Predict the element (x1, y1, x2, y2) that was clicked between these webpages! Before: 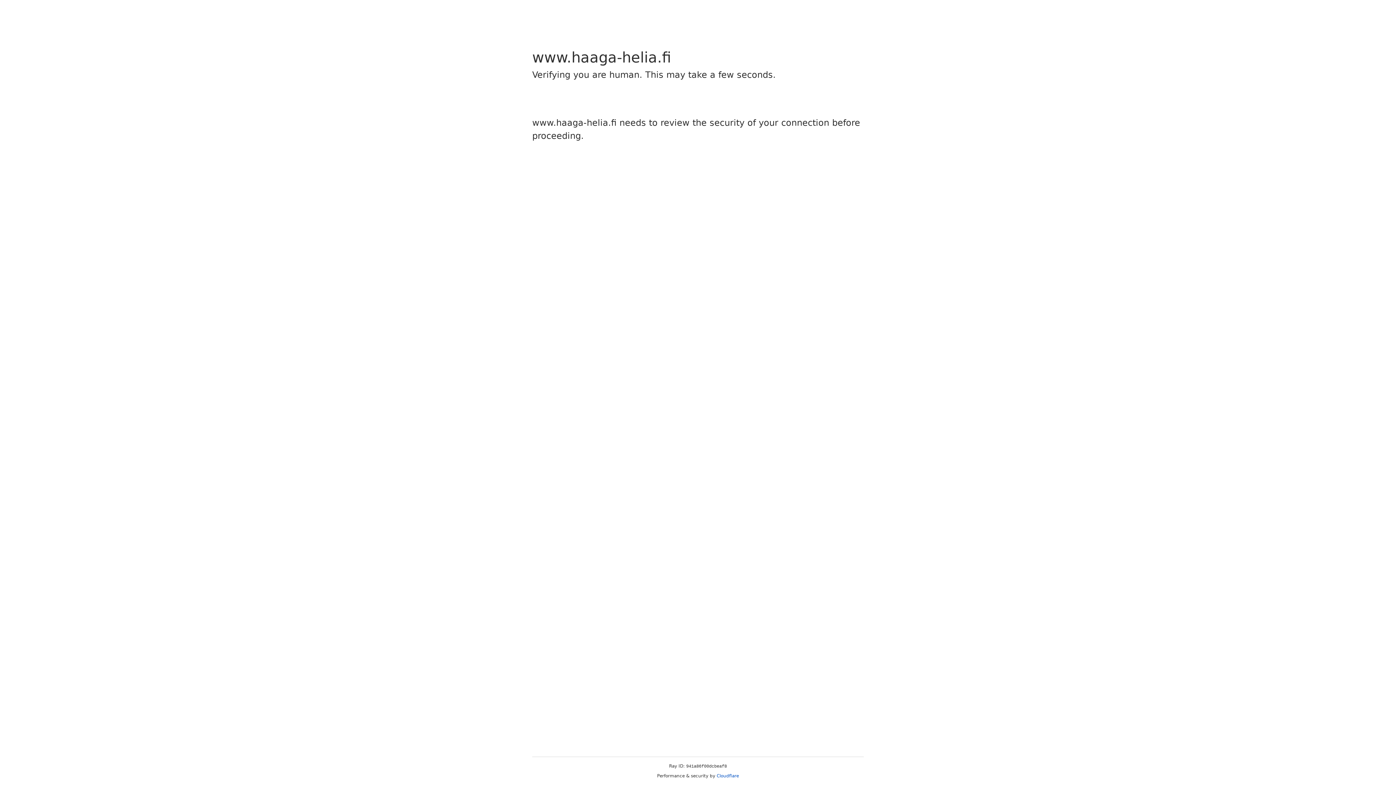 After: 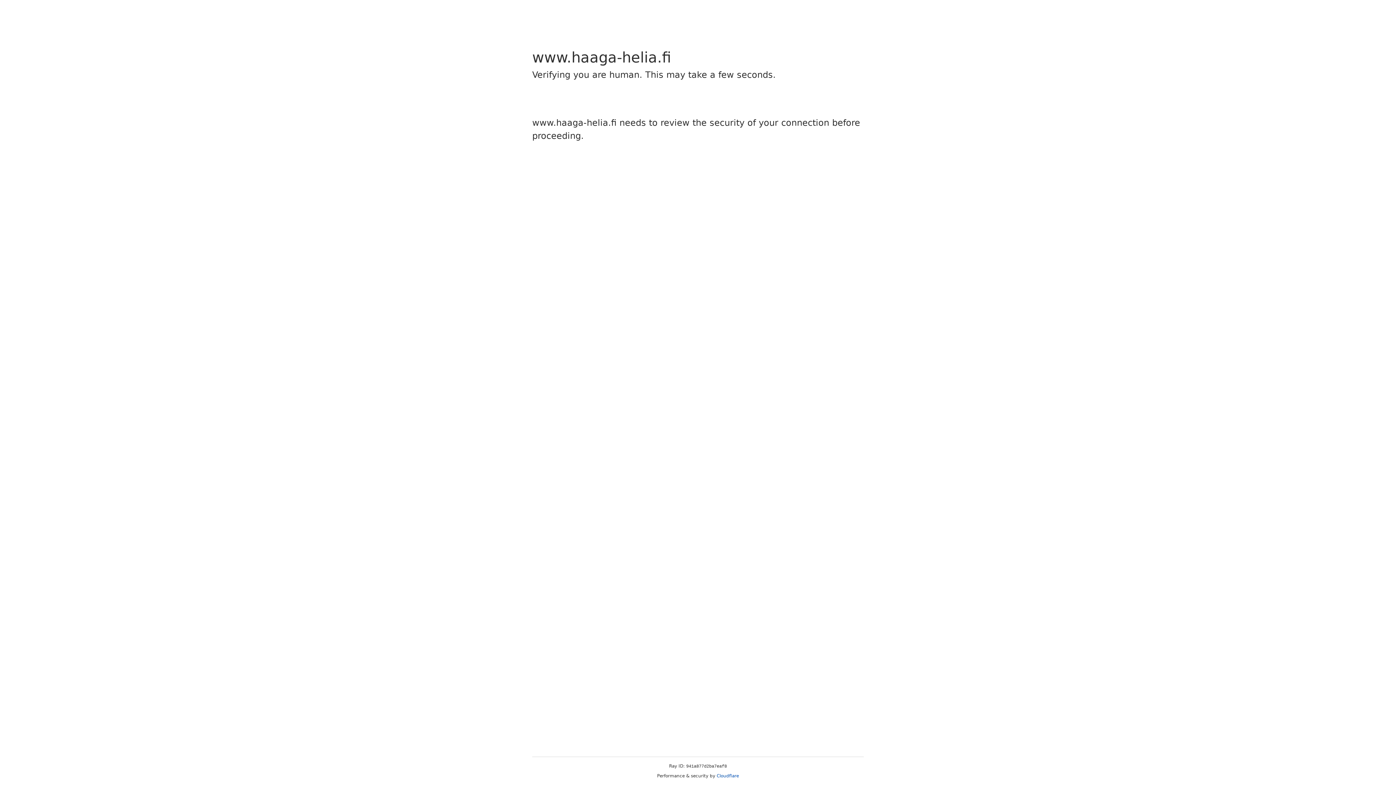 Action: bbox: (716, 773, 739, 778) label: Cloudflare